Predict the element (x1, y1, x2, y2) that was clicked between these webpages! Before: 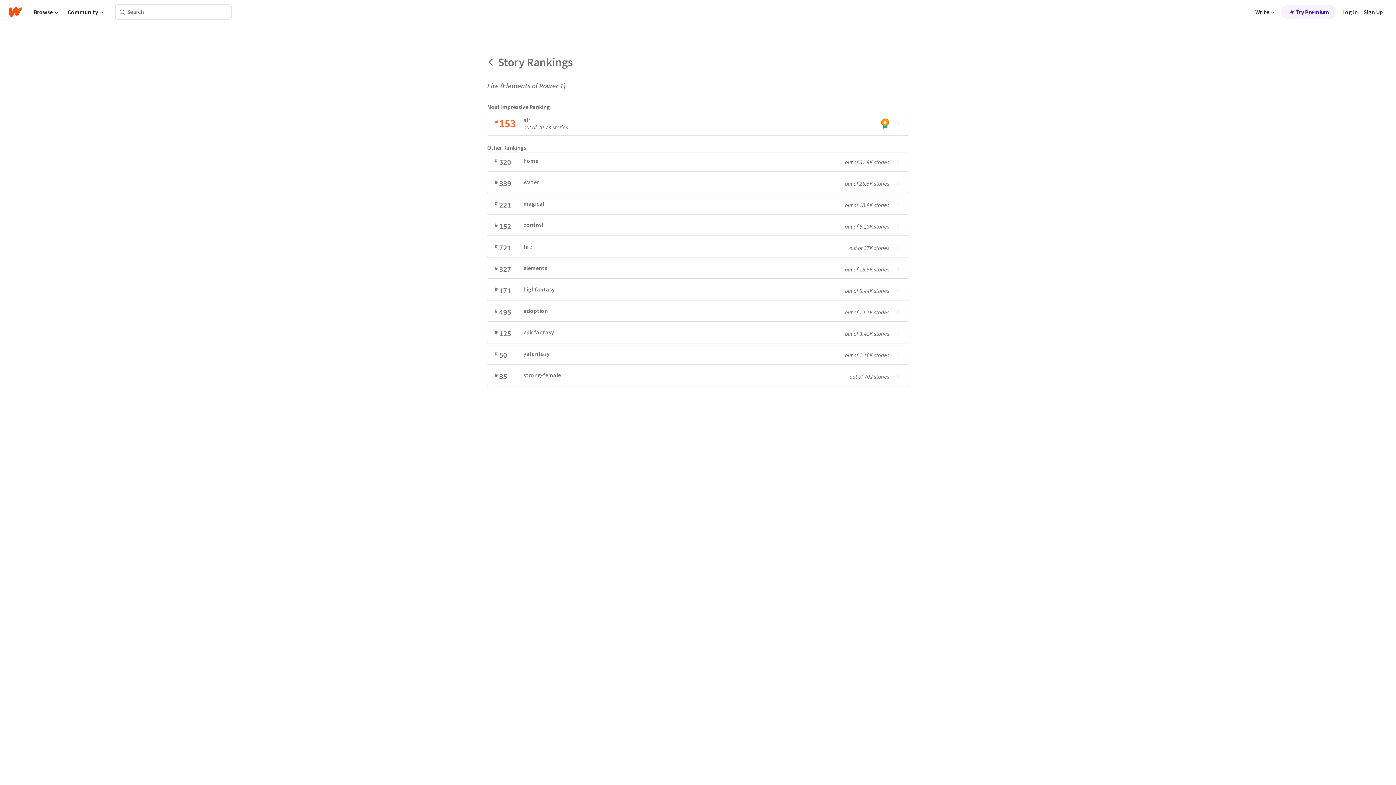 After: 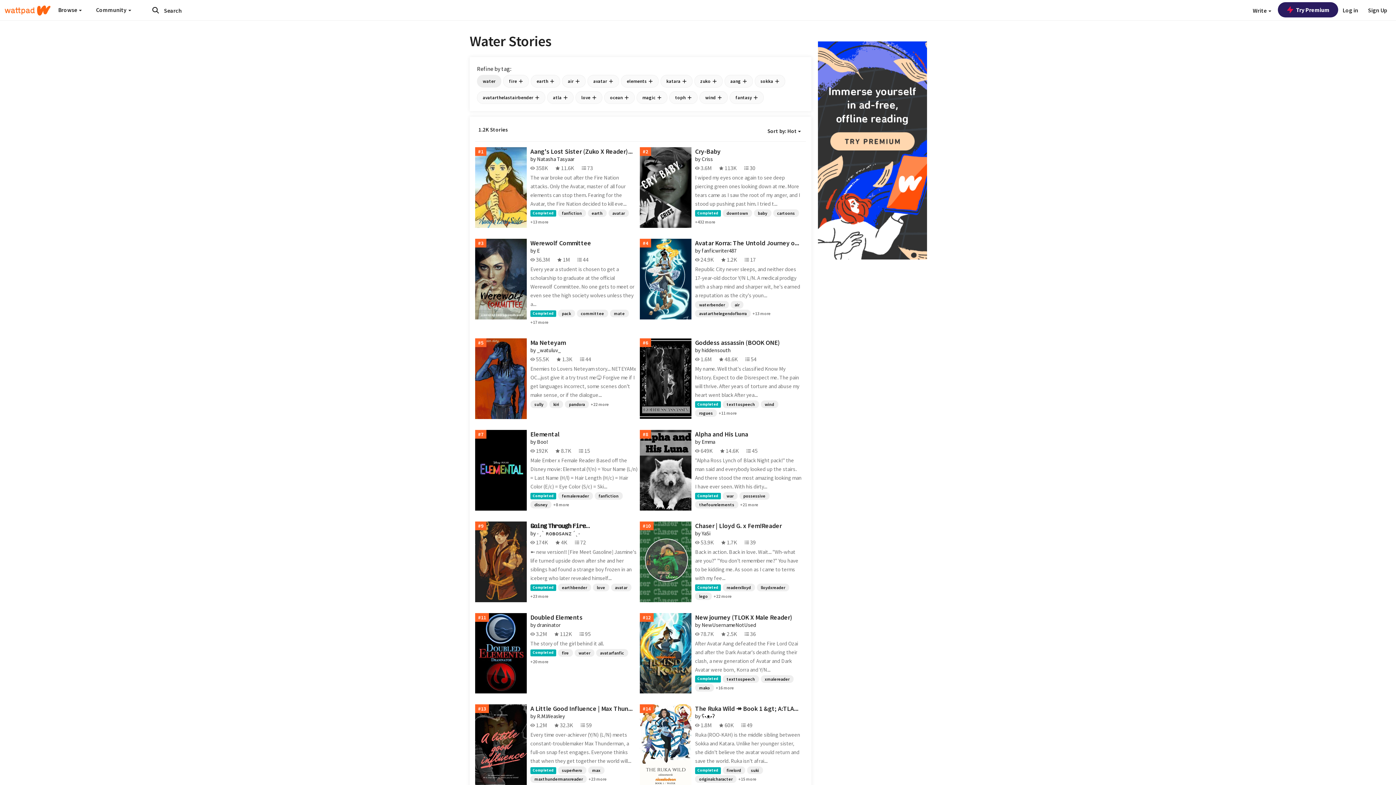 Action: label: #
339
water
out of 26.5K stories bbox: (487, 174, 909, 192)